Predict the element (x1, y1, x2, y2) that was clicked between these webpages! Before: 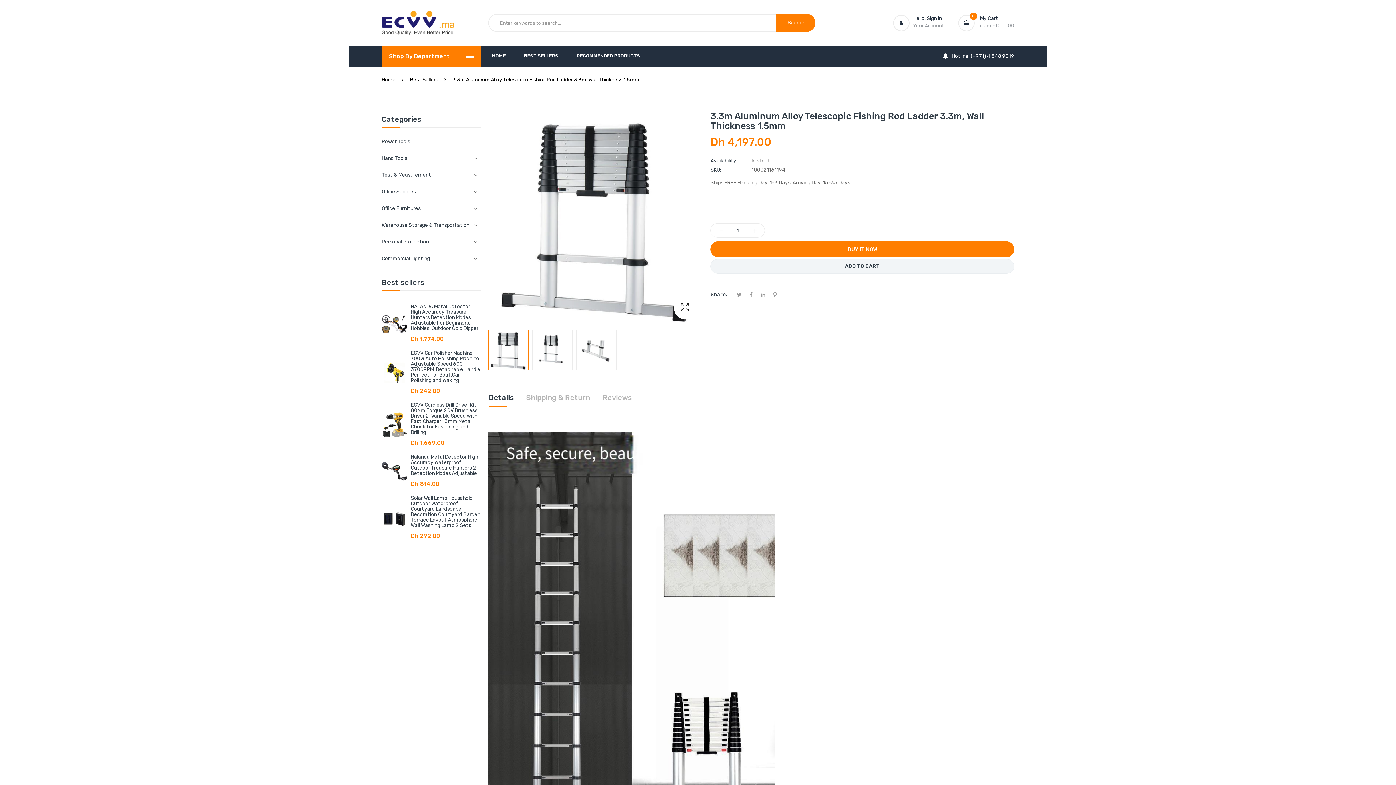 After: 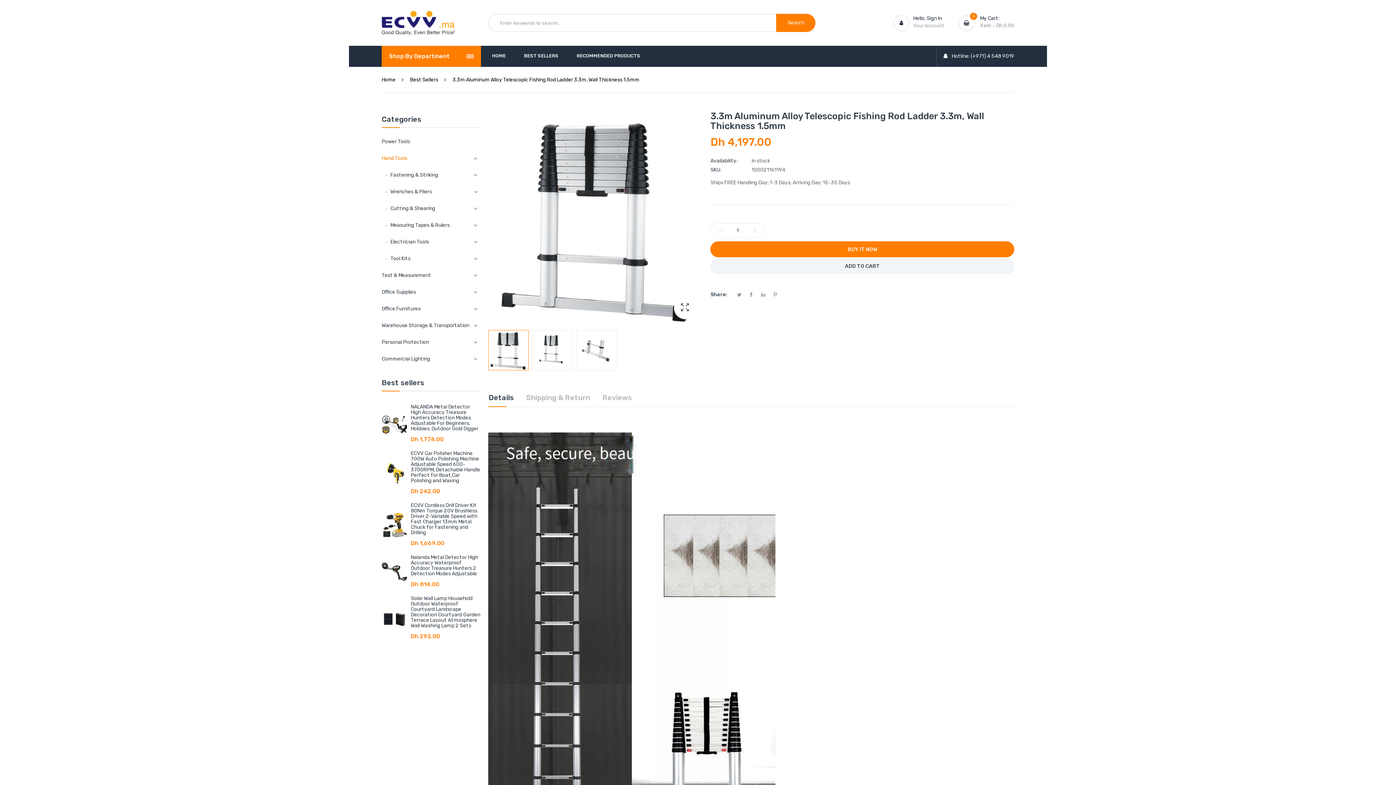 Action: bbox: (381, 150, 481, 167) label: Hand Tools